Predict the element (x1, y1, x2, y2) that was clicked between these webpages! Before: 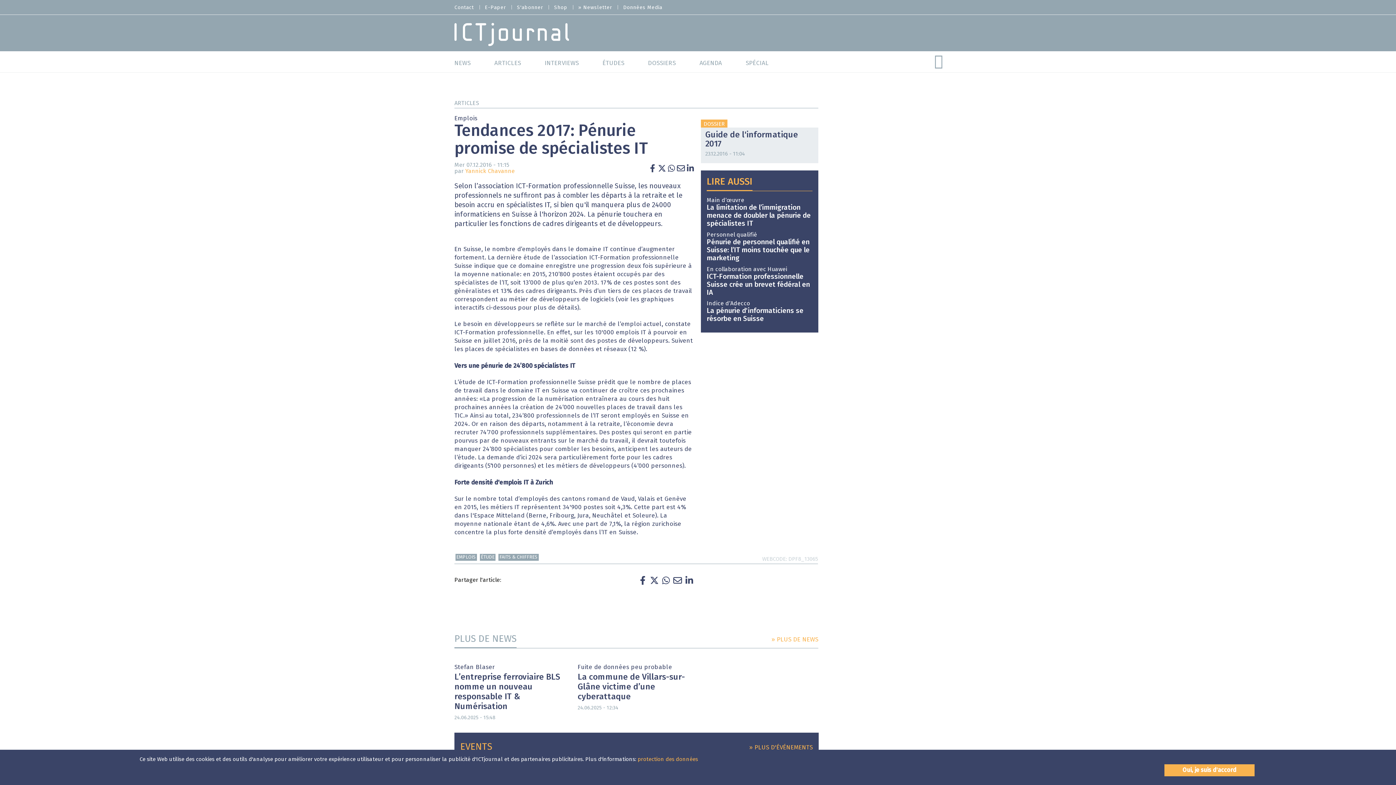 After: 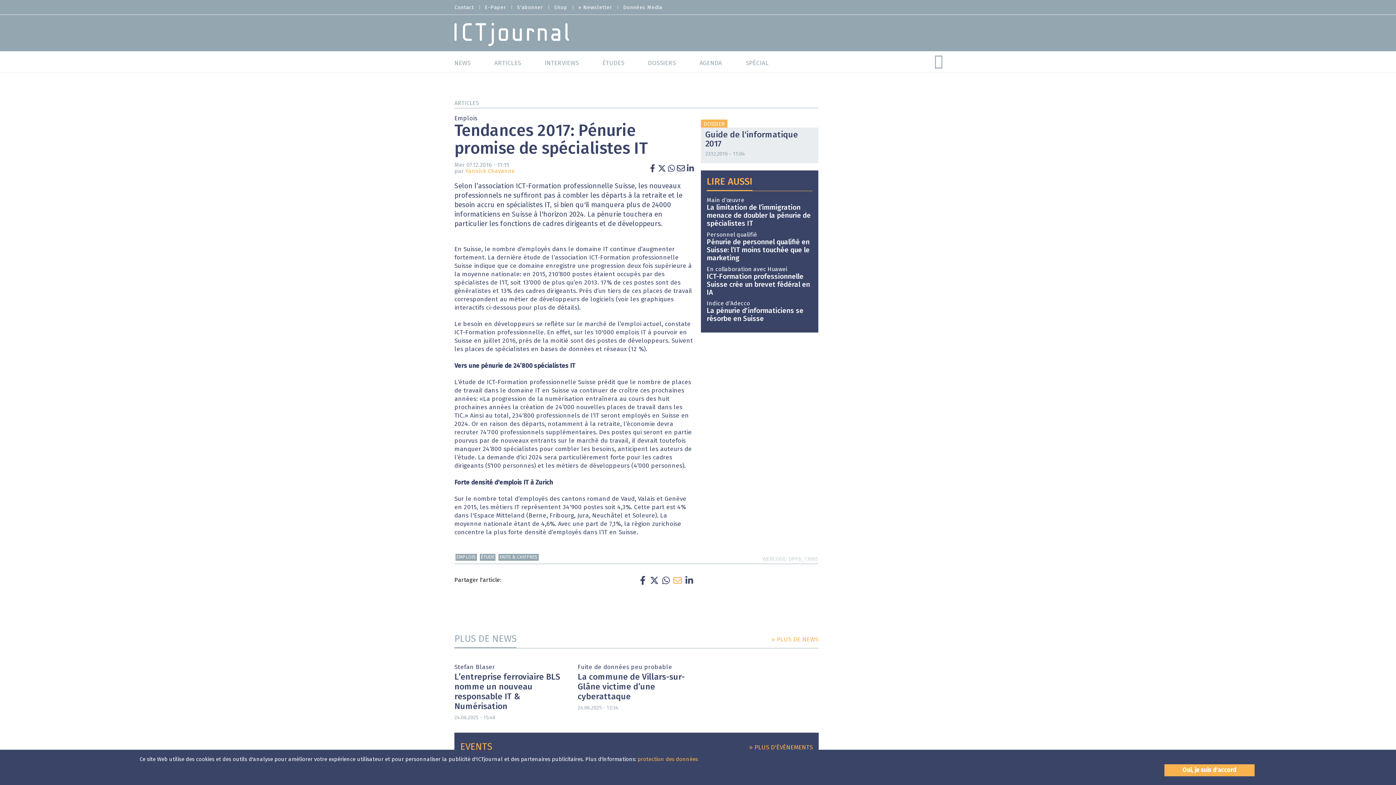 Action: bbox: (672, 576, 683, 585)